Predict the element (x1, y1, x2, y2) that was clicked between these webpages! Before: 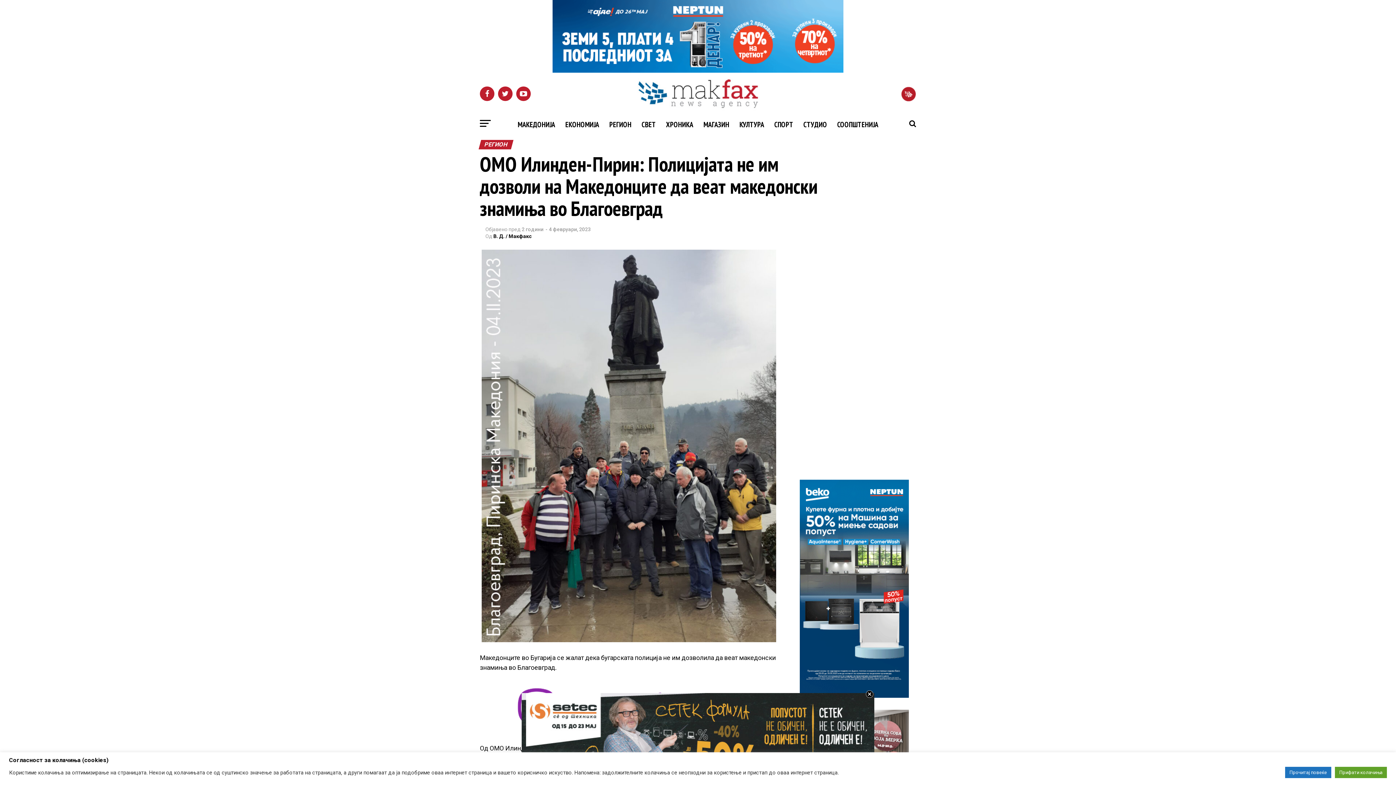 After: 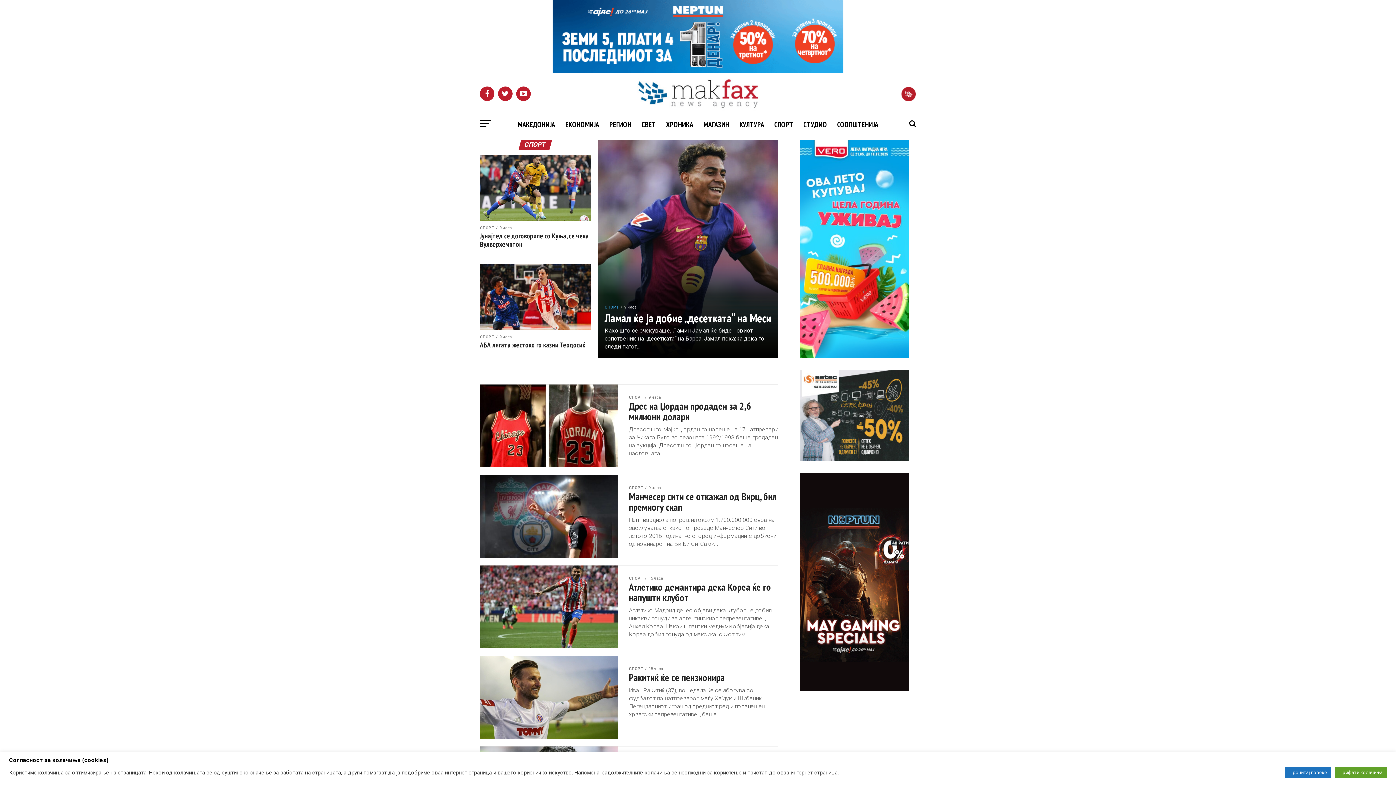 Action: label: СПОРТ bbox: (770, 114, 797, 134)